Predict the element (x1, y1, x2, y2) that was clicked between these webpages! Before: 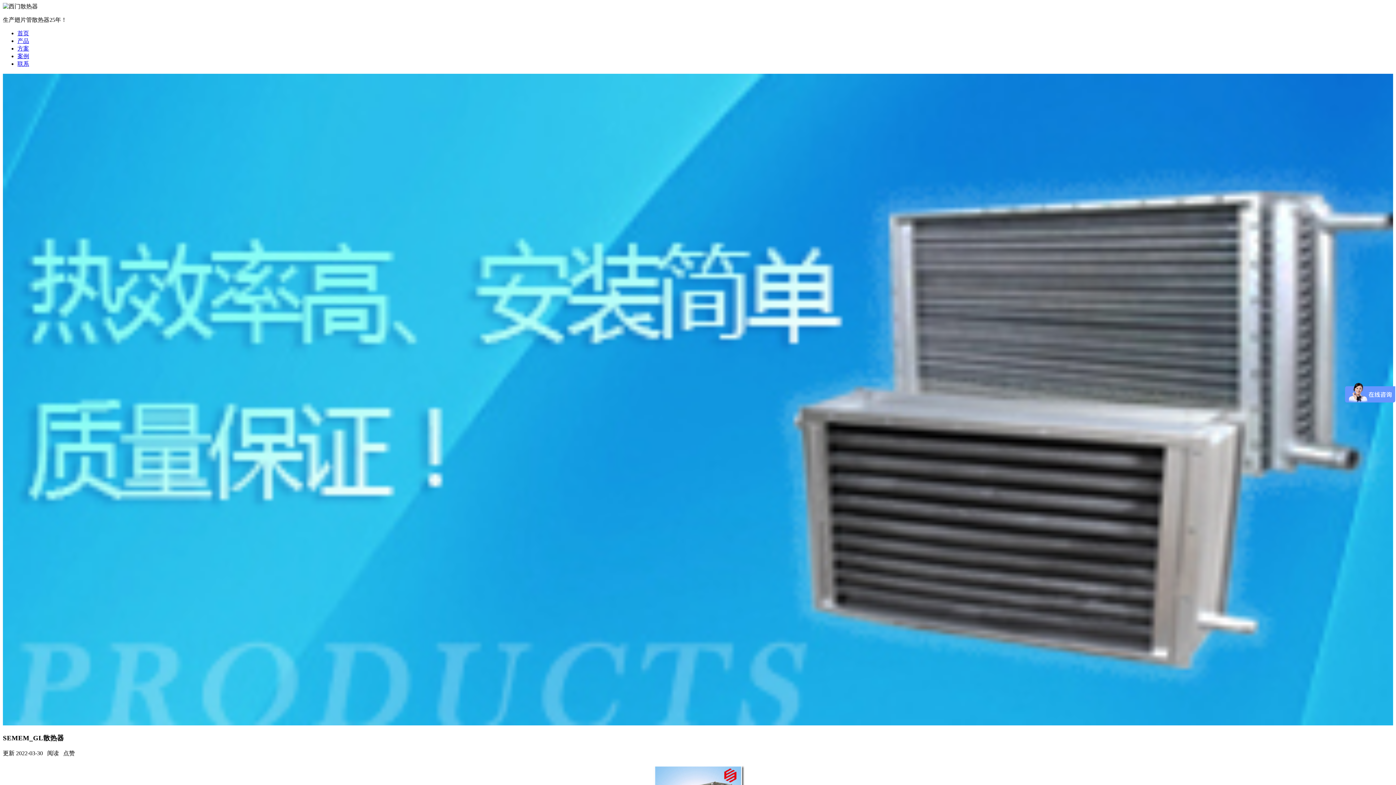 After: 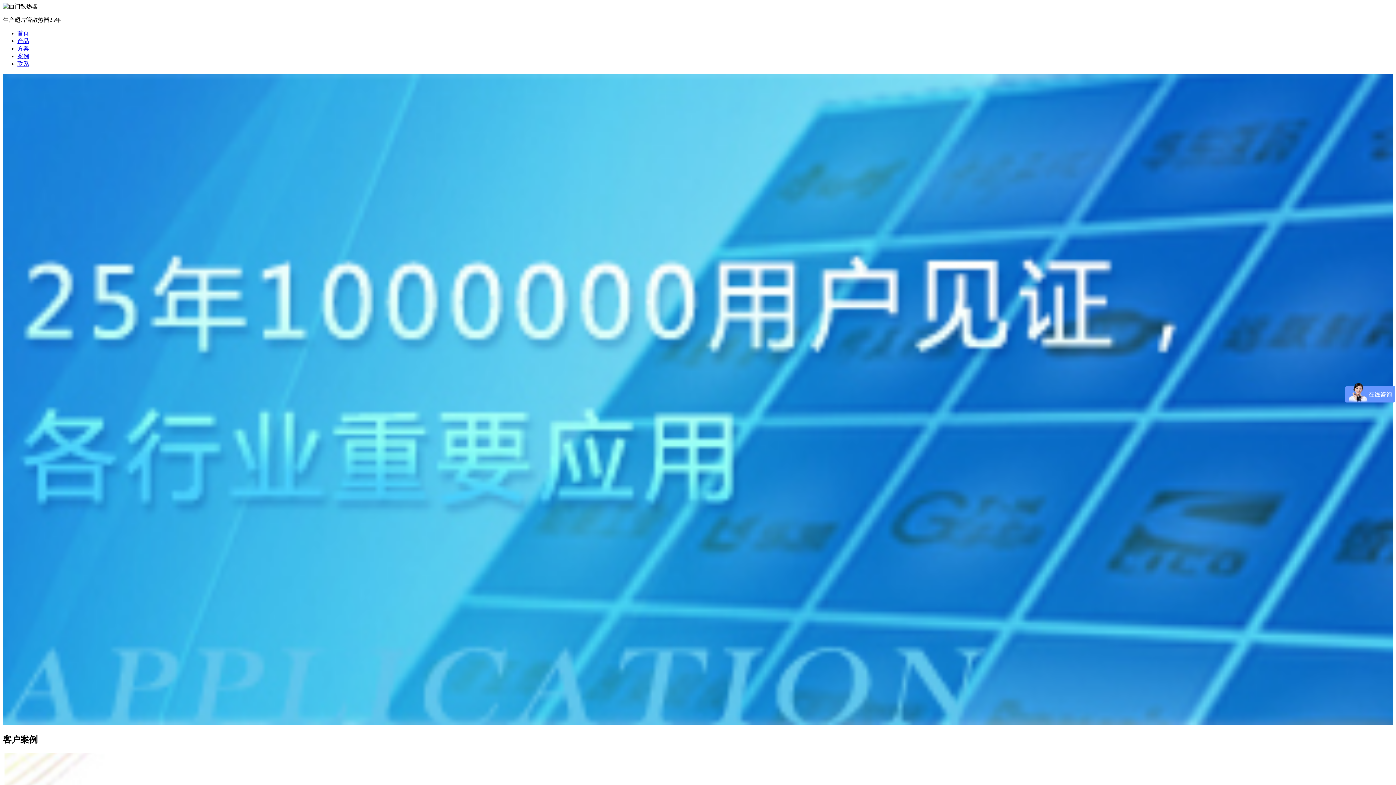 Action: bbox: (17, 53, 29, 59) label: 案例